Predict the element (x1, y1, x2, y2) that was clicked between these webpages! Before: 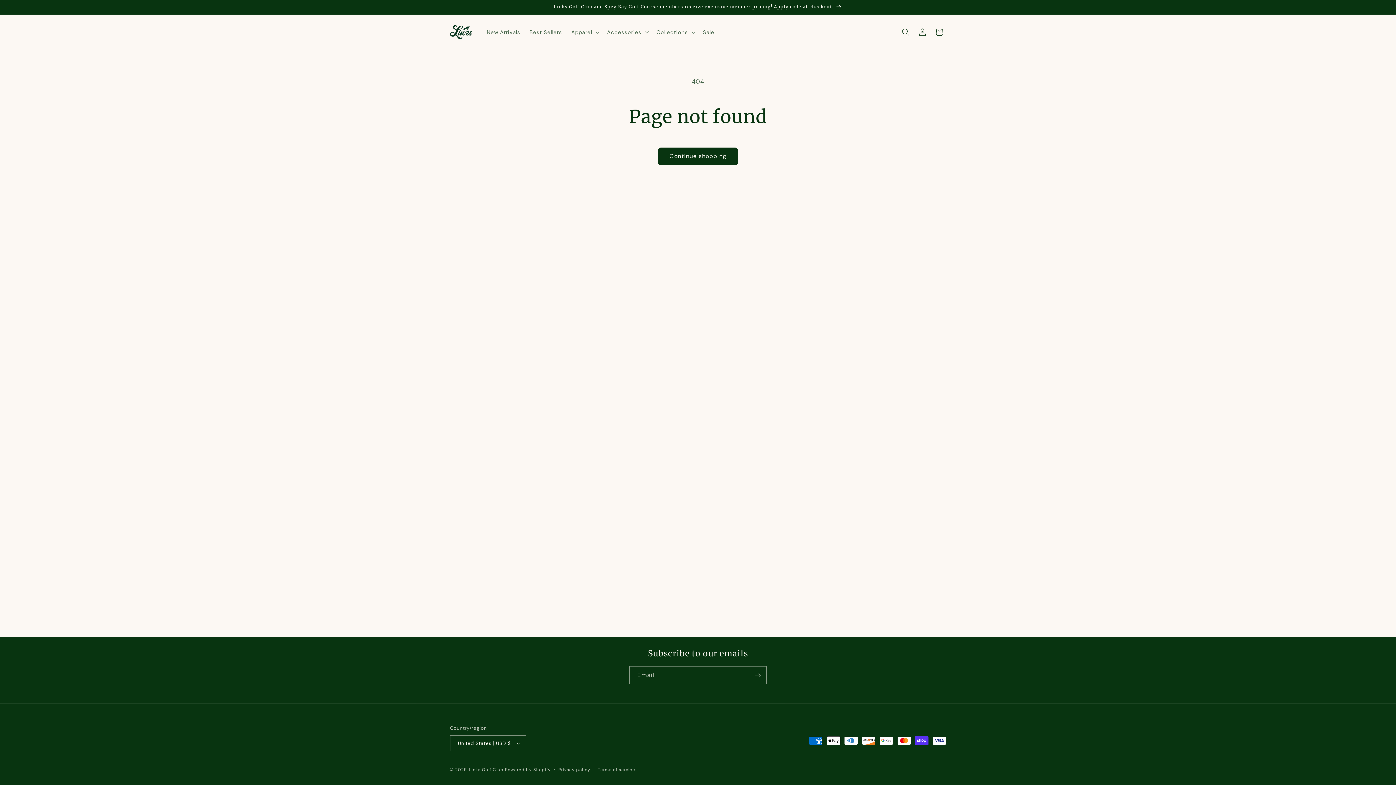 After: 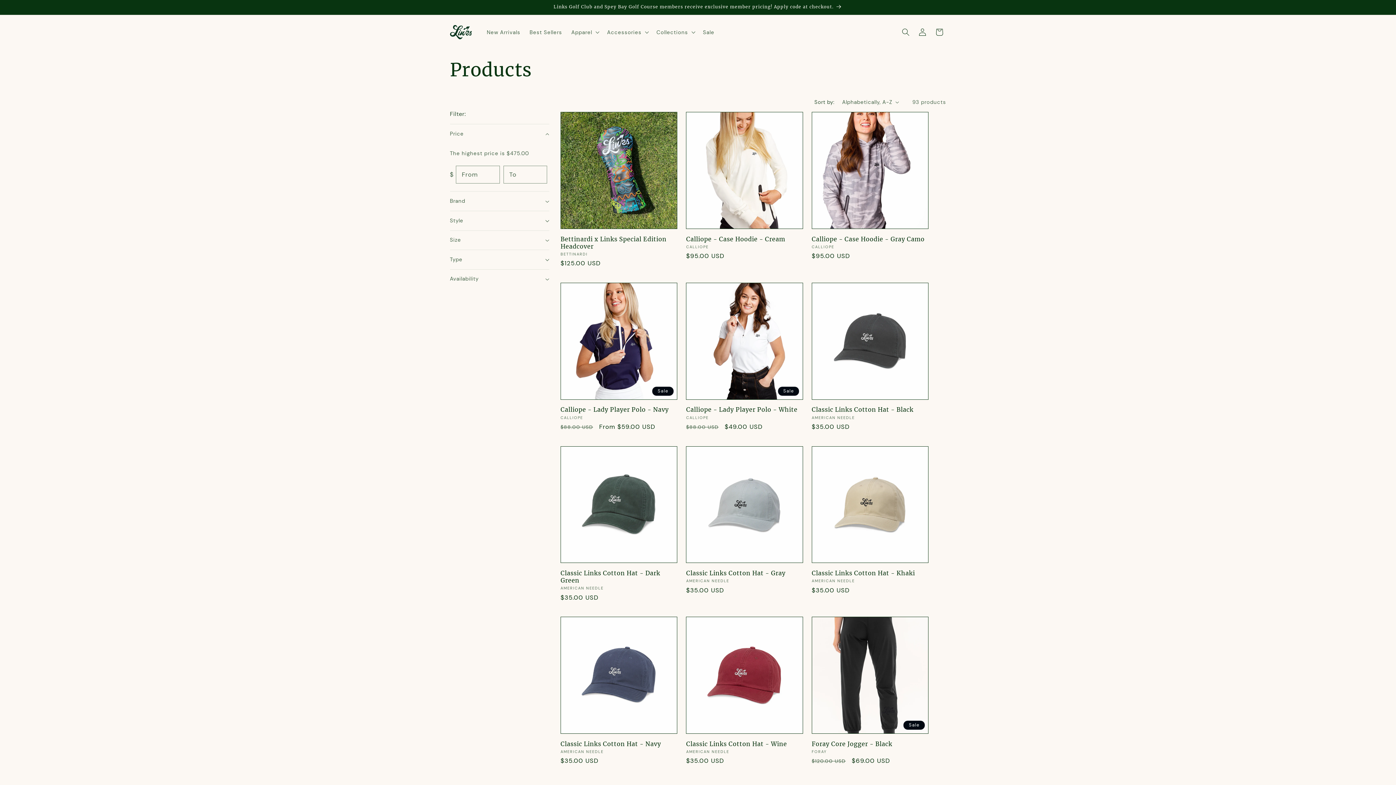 Action: bbox: (658, 147, 738, 165) label: Continue shopping